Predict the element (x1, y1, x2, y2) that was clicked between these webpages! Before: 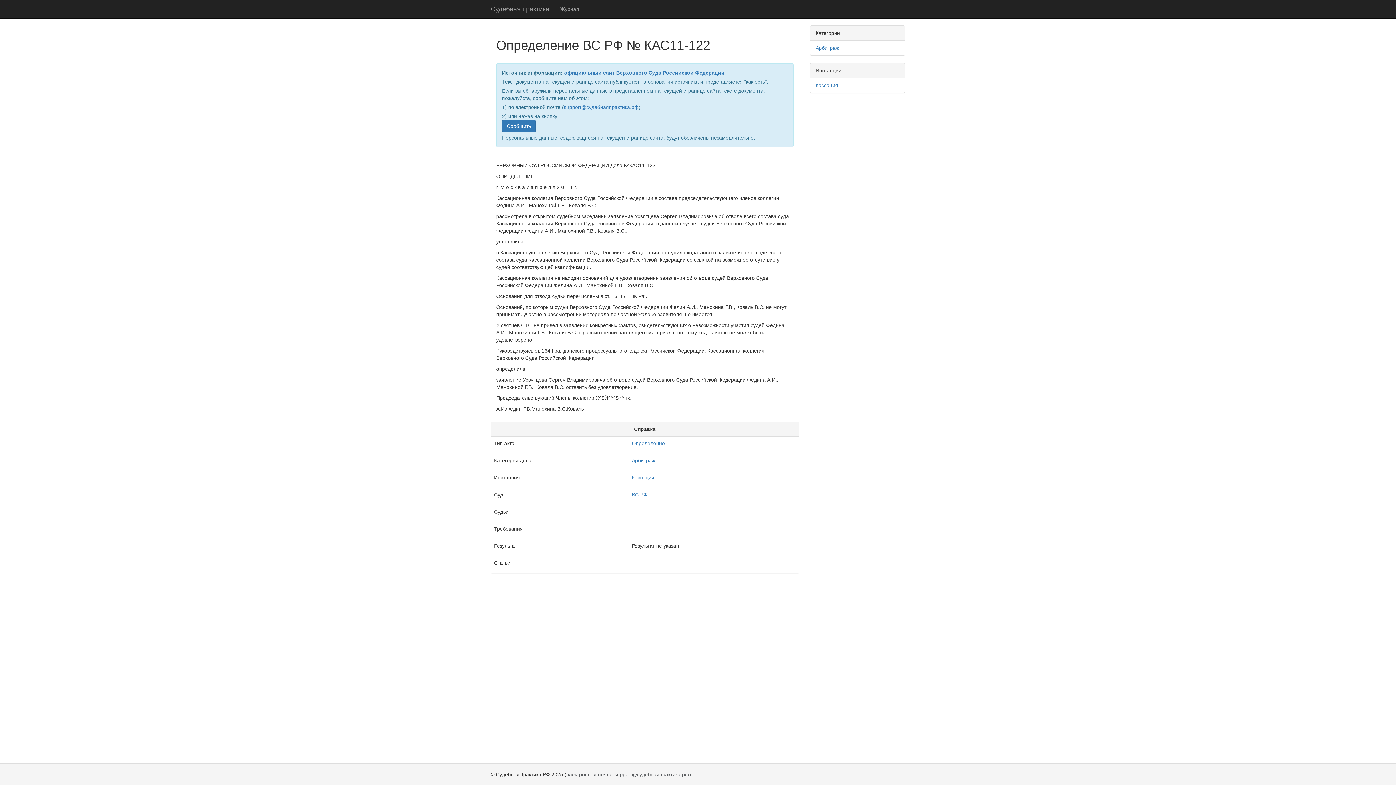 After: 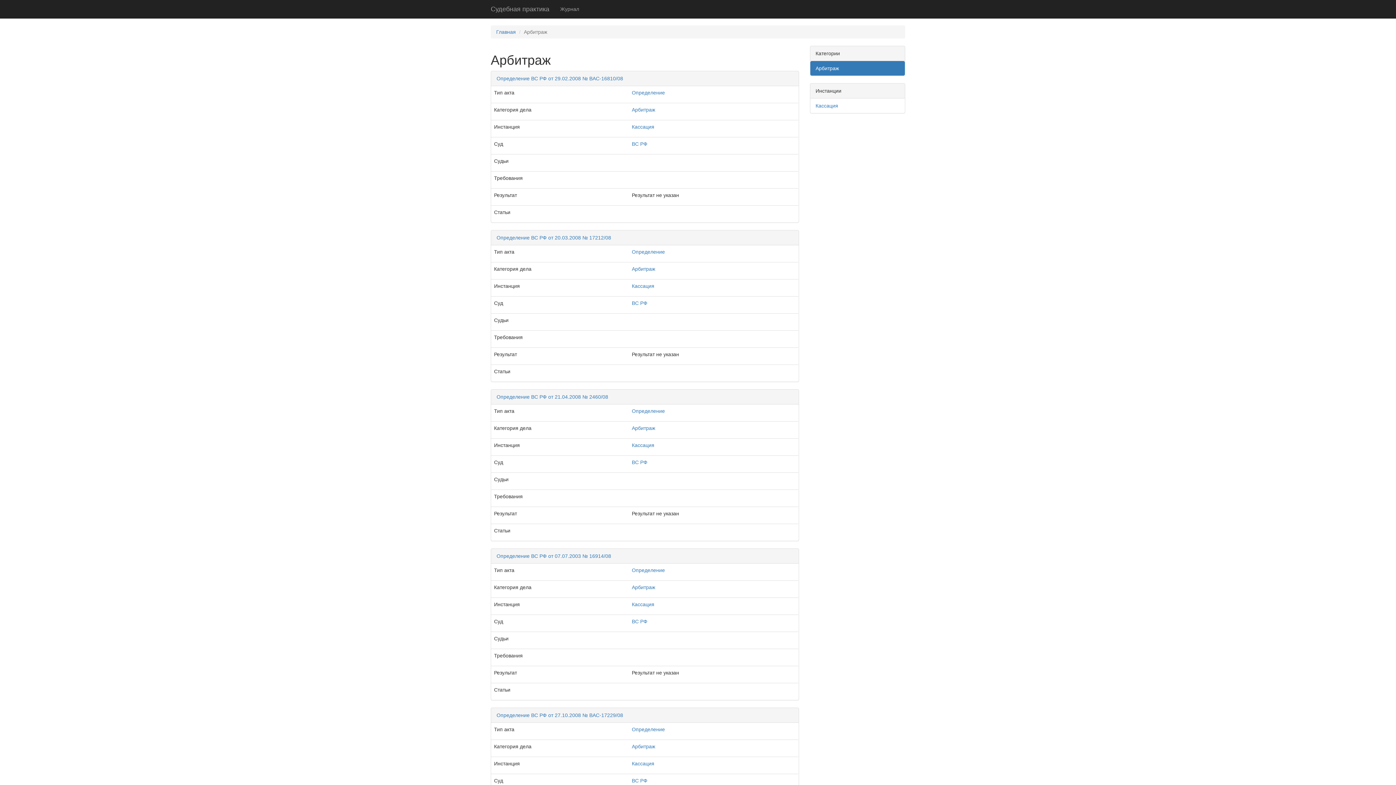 Action: bbox: (810, 40, 905, 55) label: Арбитраж